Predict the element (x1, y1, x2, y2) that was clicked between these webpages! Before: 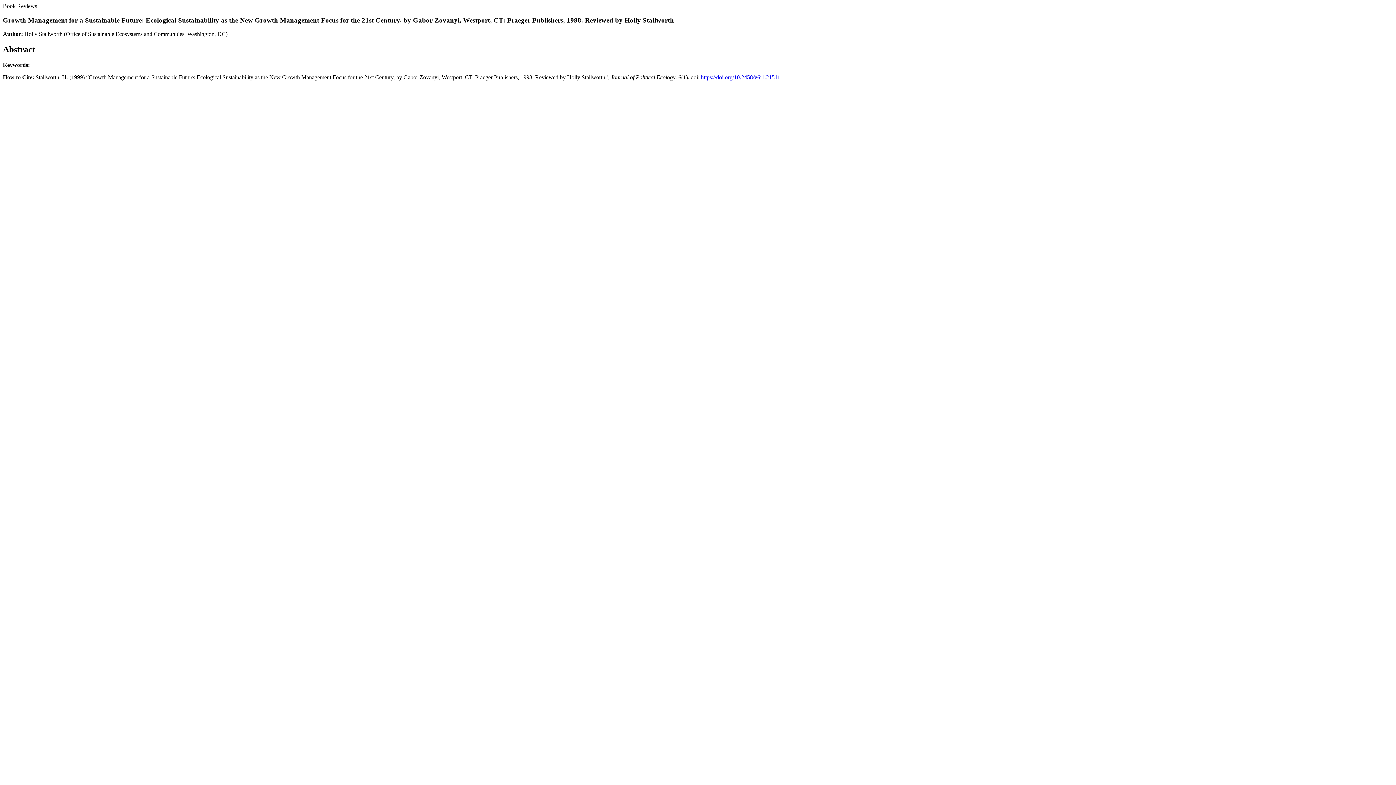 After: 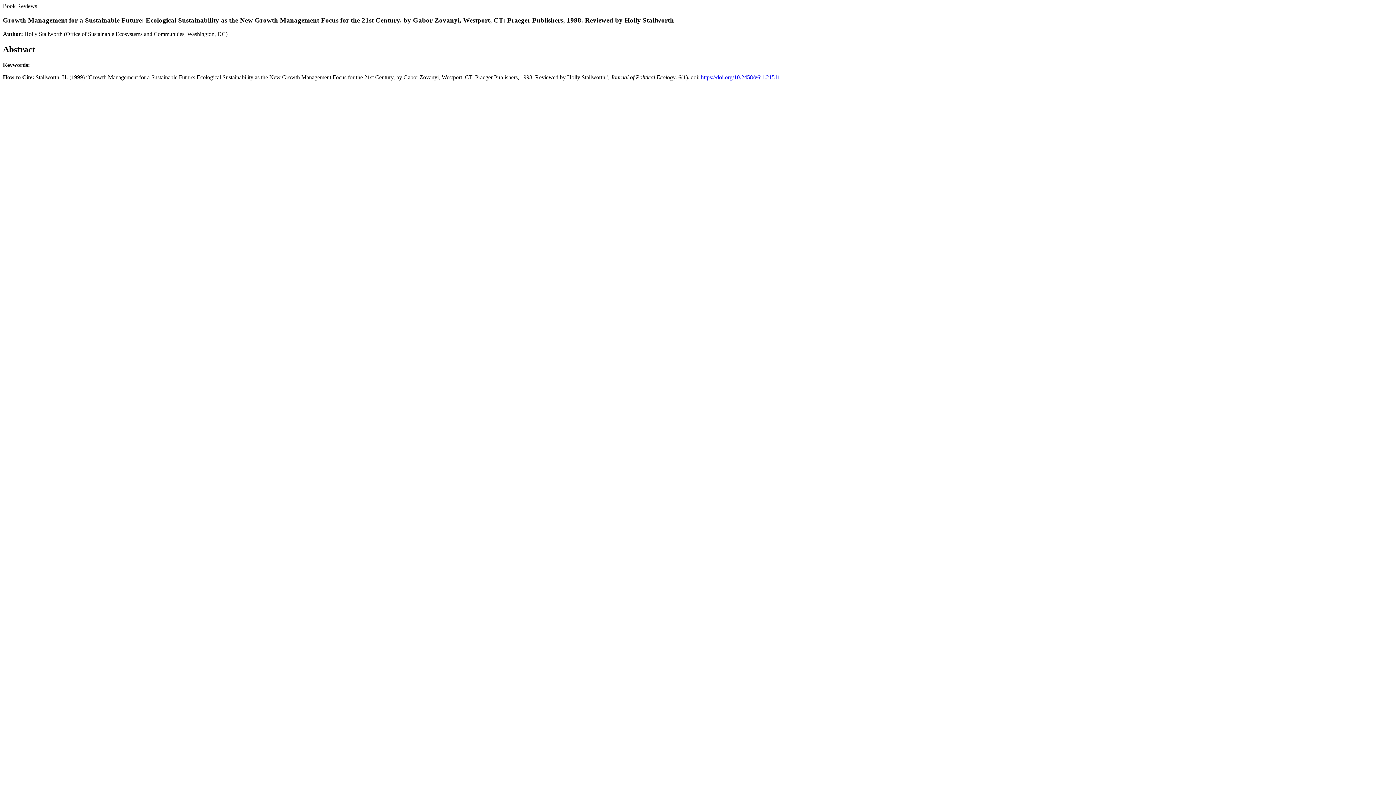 Action: bbox: (24, 31, 62, 37) label: Holly Stallworth